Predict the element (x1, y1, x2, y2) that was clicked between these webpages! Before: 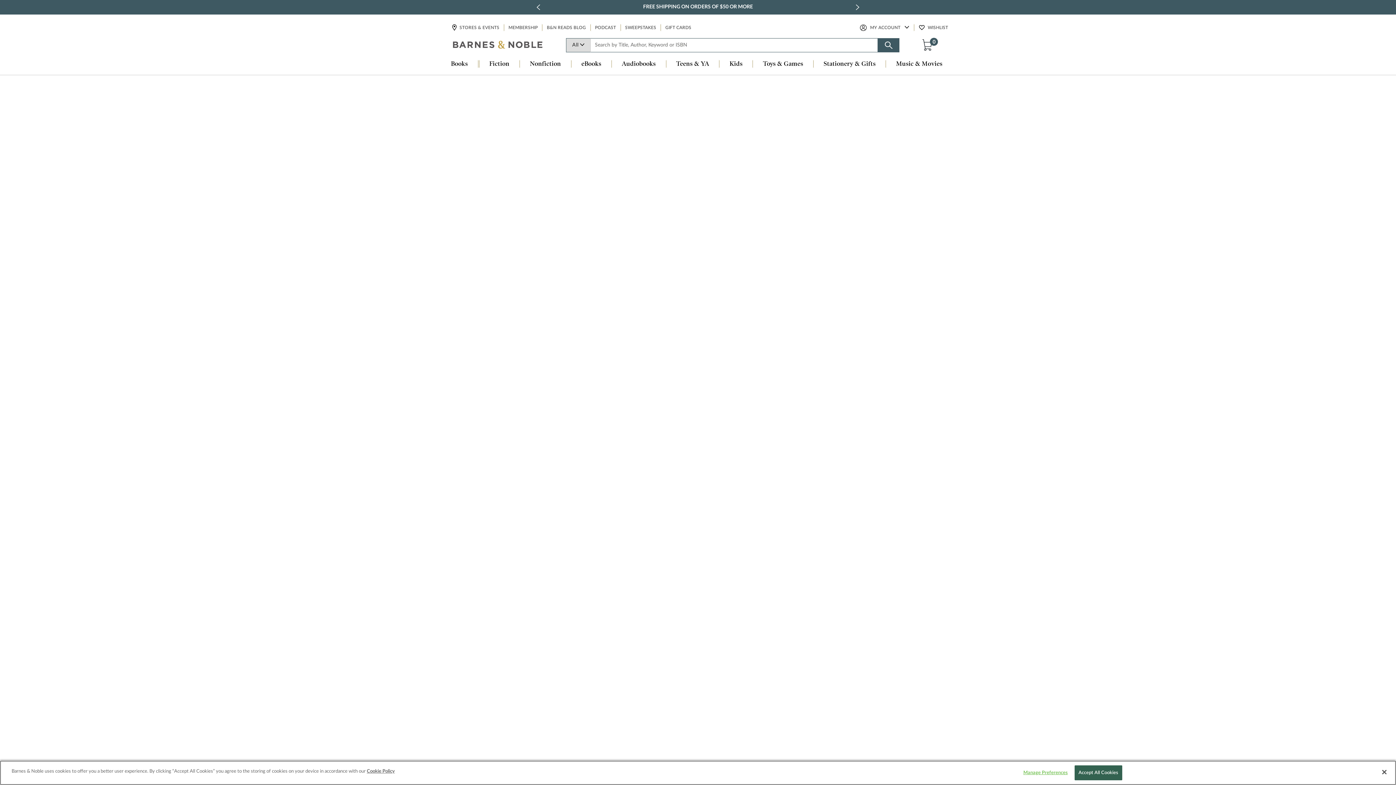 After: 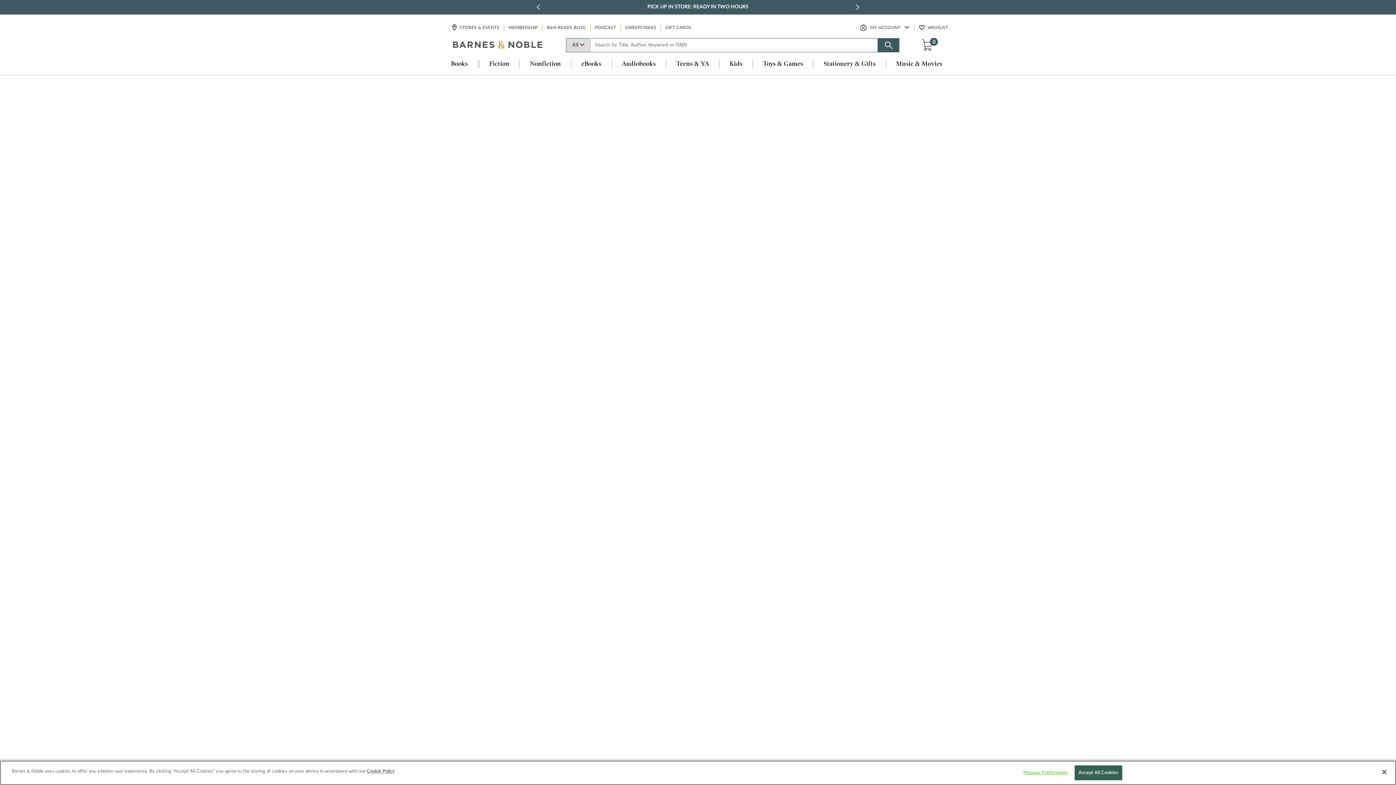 Action: bbox: (666, 60, 719, 68) label: Teens & YA